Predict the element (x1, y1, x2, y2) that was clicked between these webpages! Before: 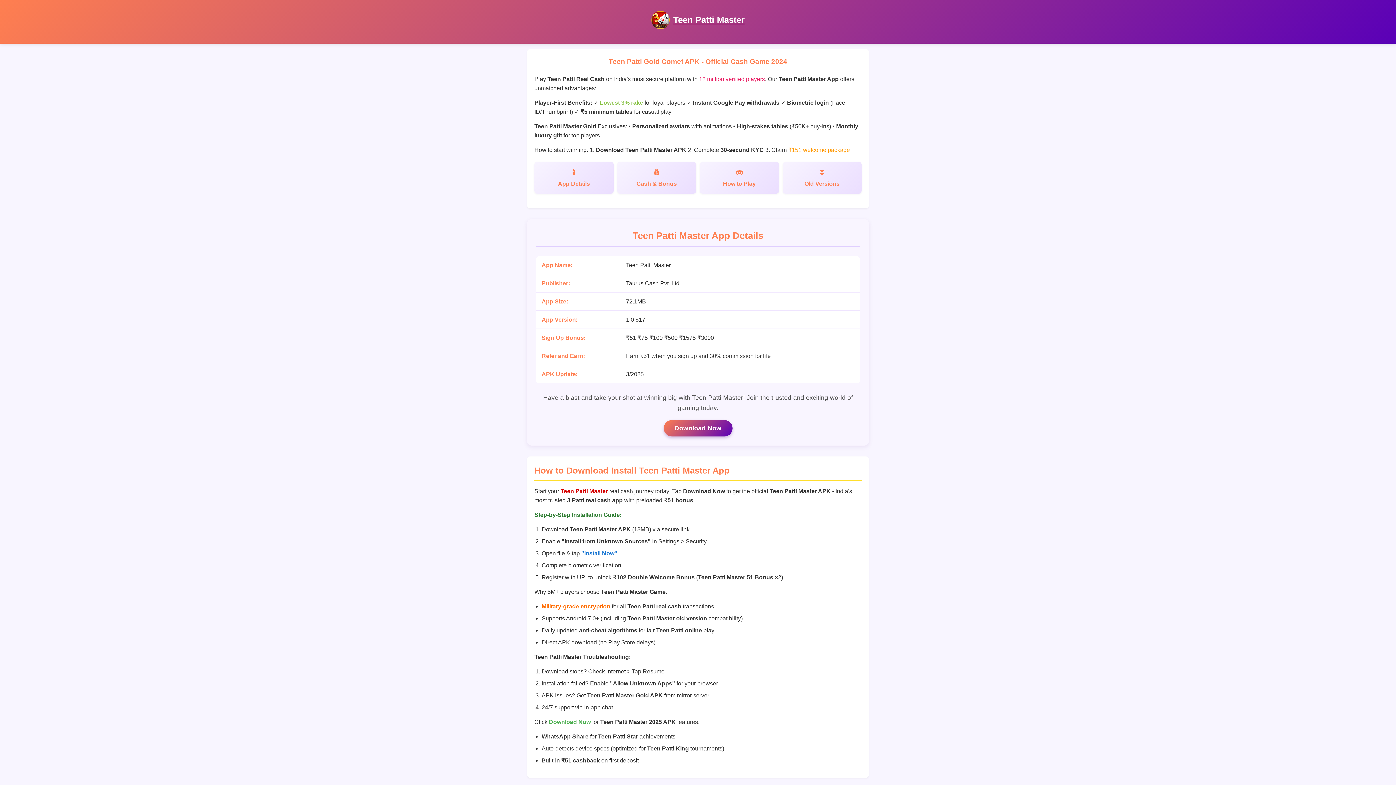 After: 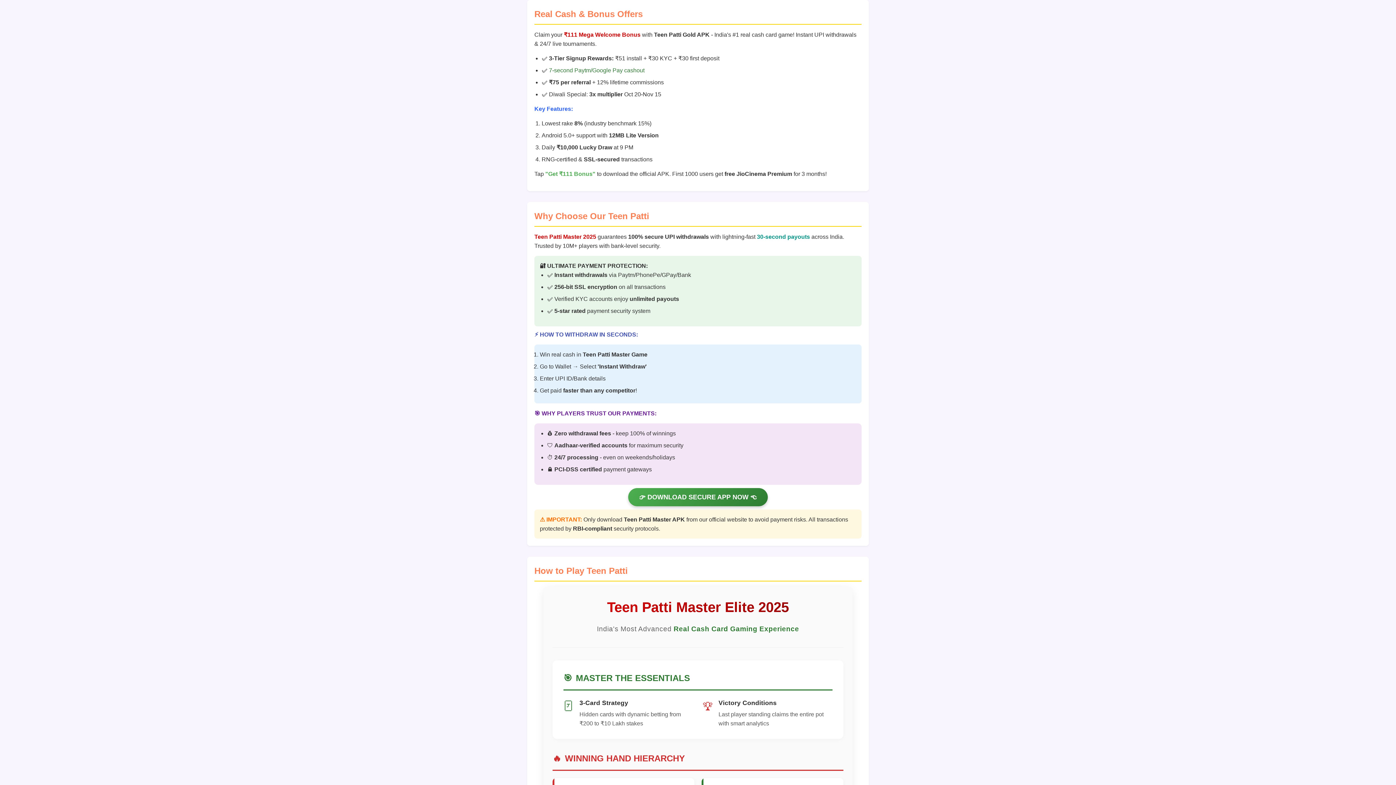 Action: bbox: (617, 161, 696, 193) label: Cash & Bonus